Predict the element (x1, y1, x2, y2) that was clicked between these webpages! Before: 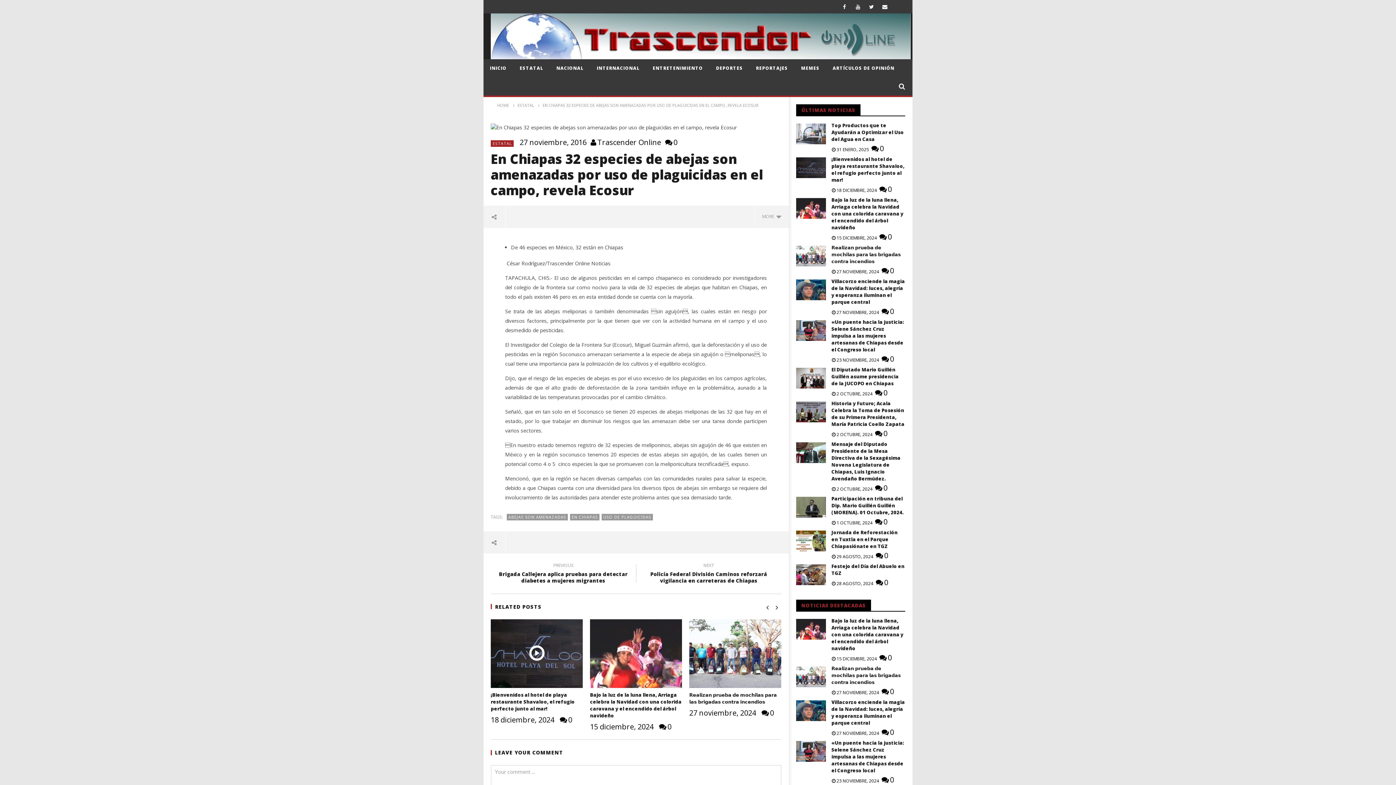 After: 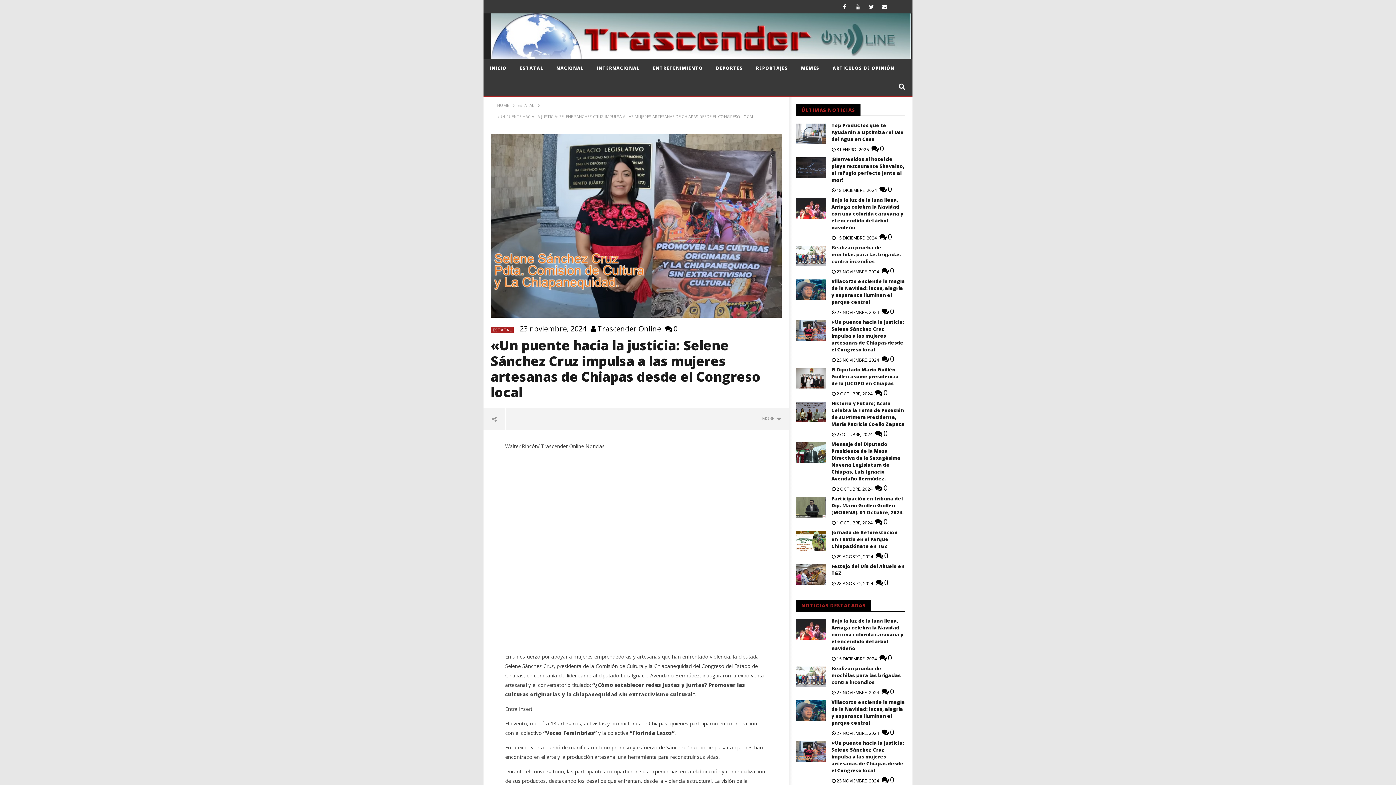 Action: label: 23 NOVIEMBRE, 2024 bbox: (831, 775, 881, 785)